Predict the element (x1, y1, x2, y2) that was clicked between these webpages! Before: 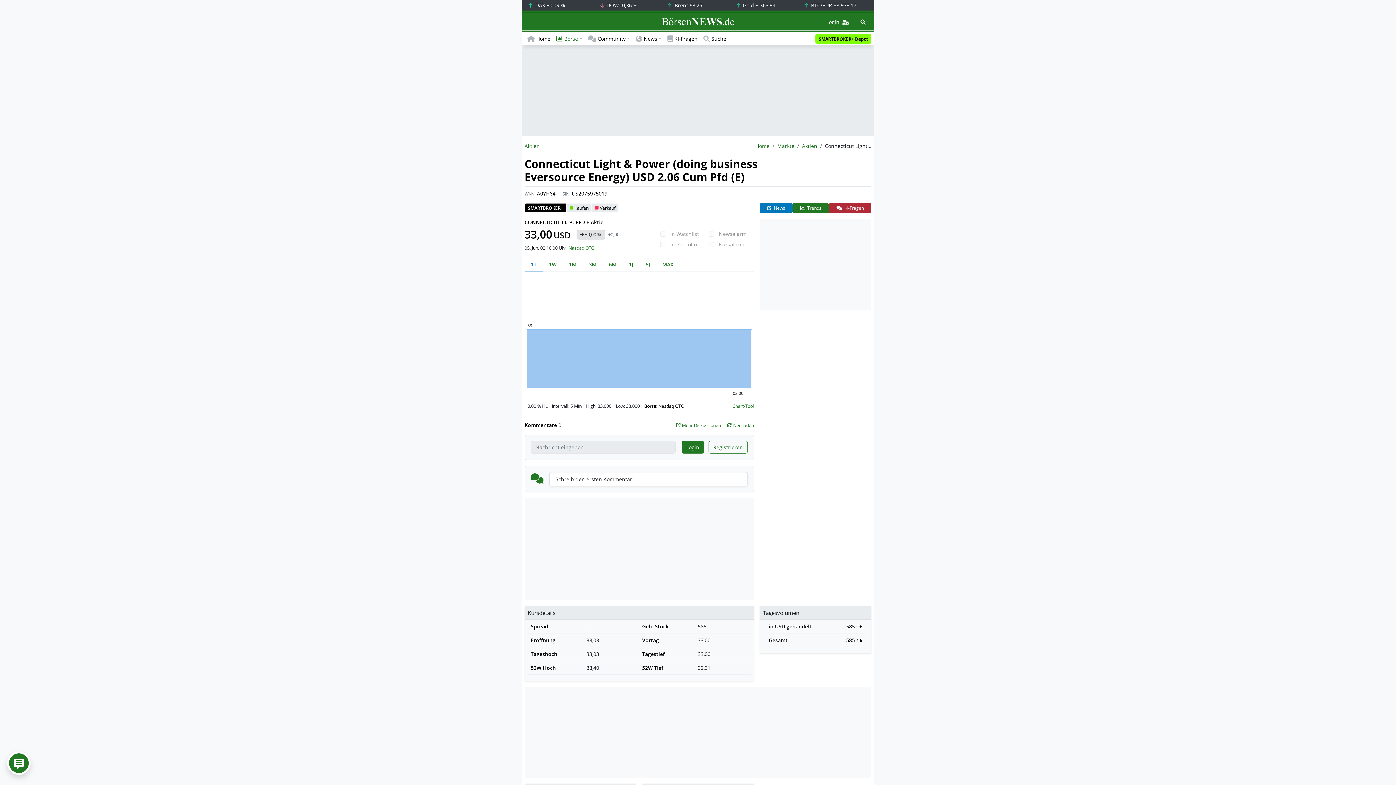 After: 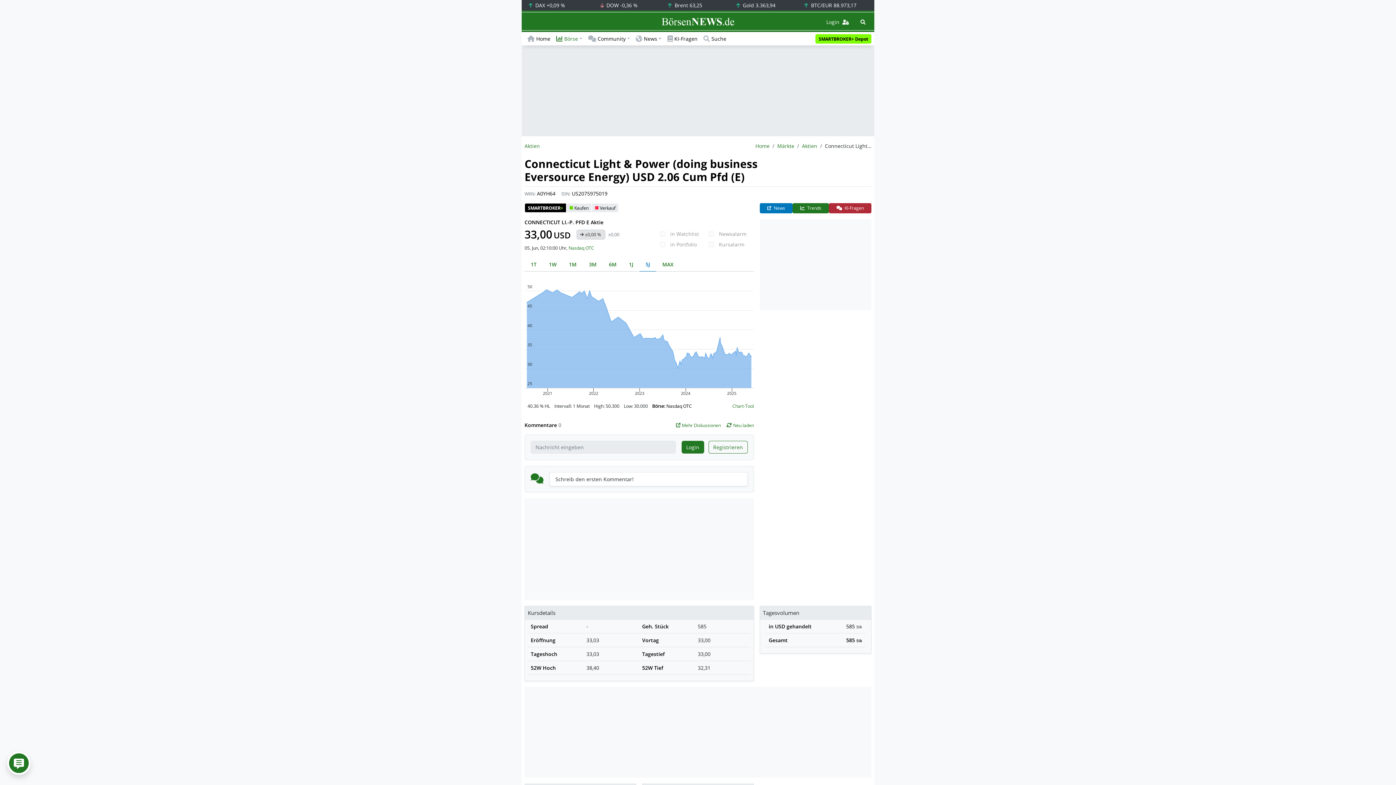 Action: bbox: (639, 257, 656, 271) label: 5J